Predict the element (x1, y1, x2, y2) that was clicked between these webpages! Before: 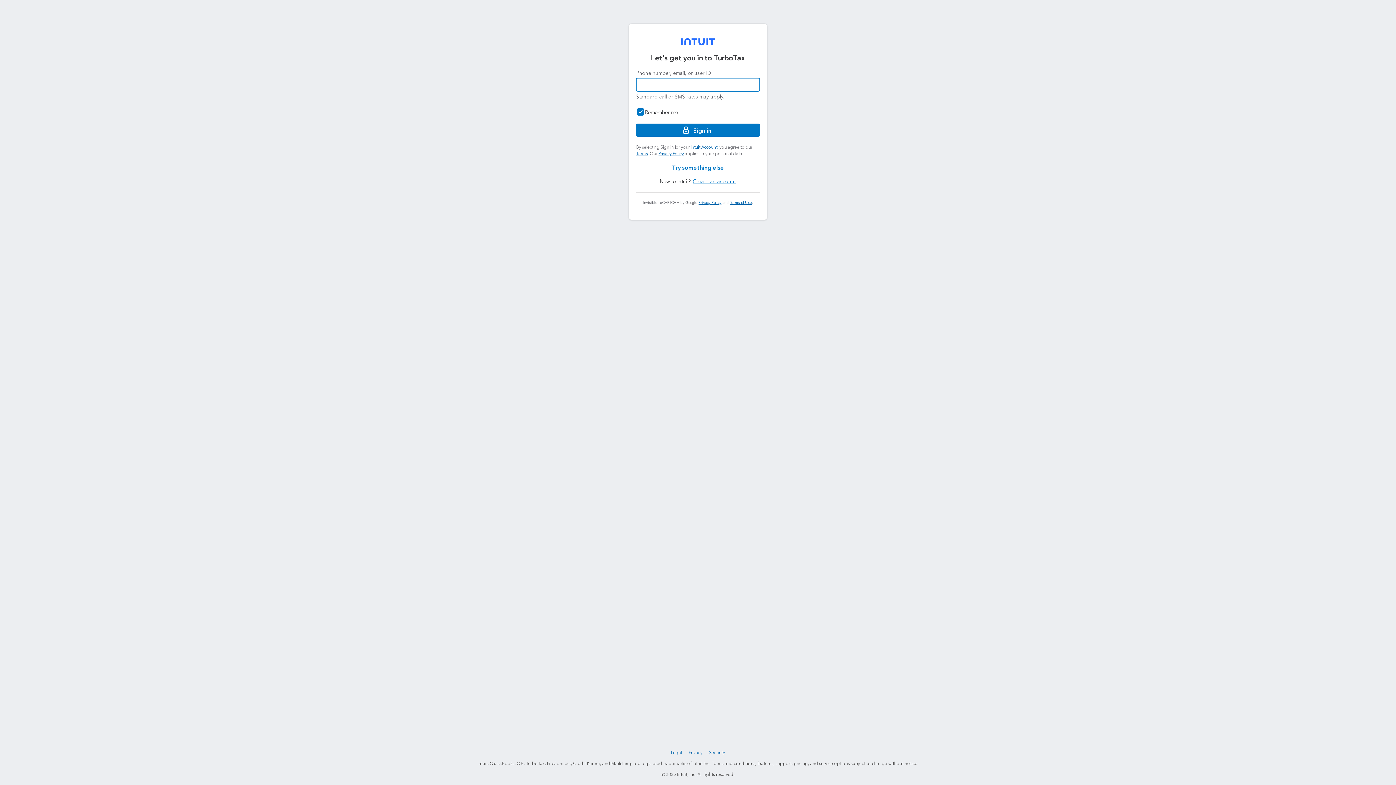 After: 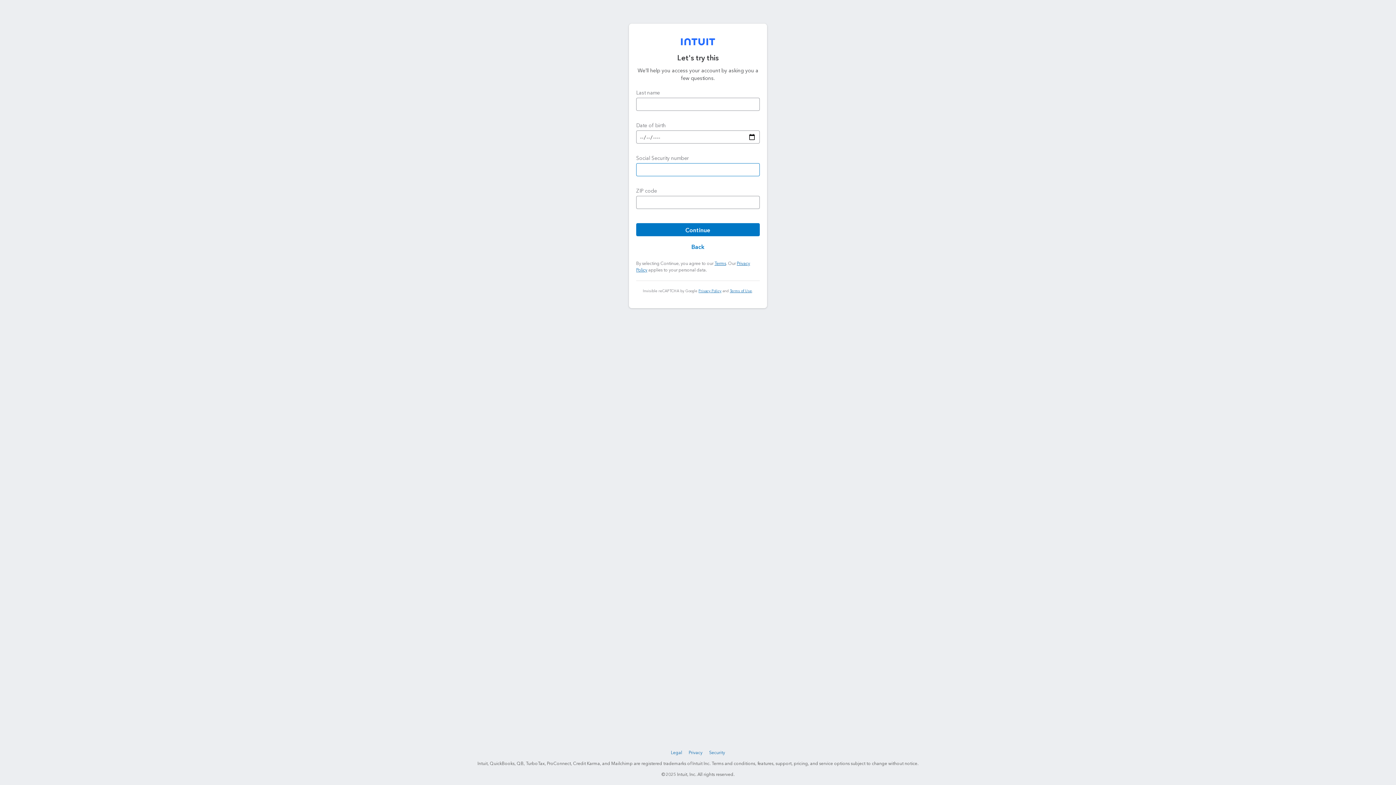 Action: label: Try something else bbox: (636, 160, 760, 173)